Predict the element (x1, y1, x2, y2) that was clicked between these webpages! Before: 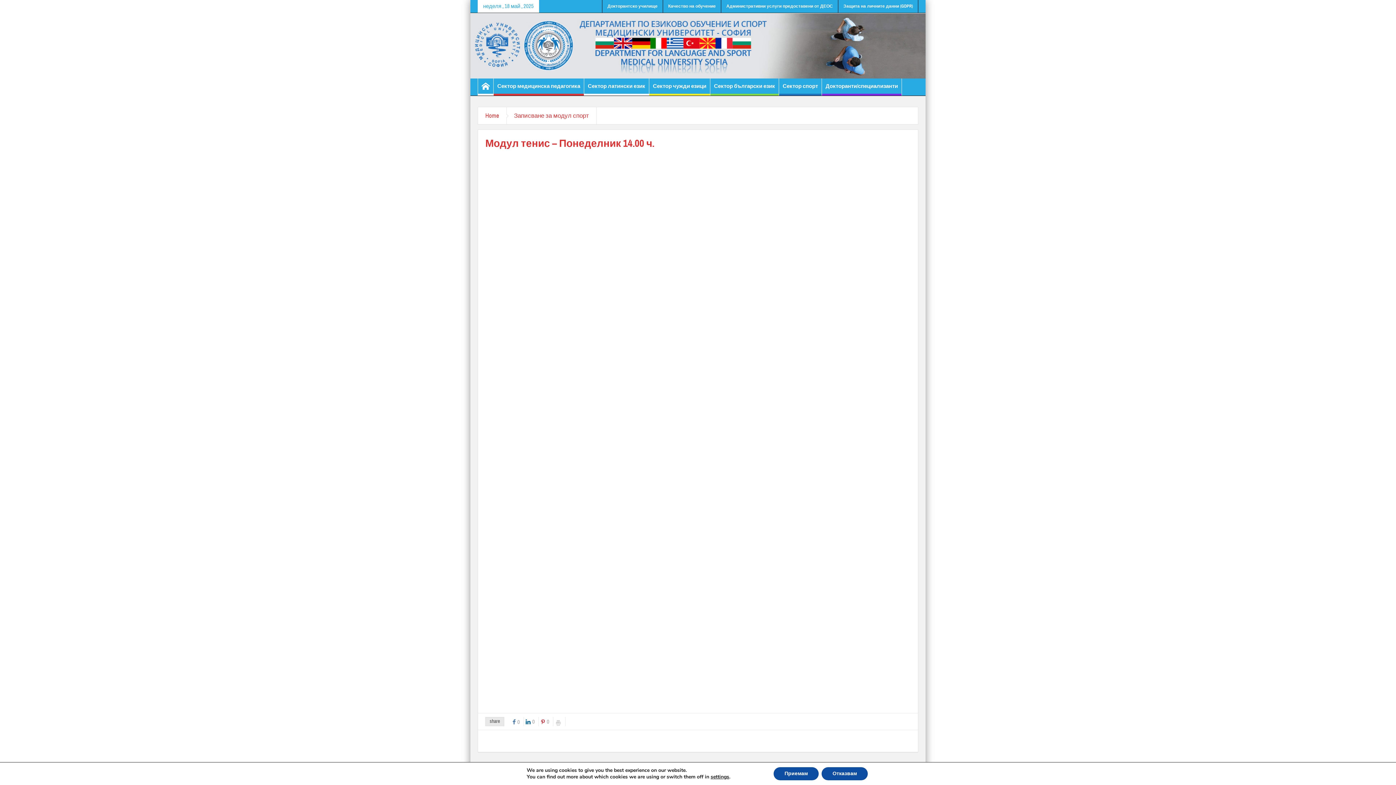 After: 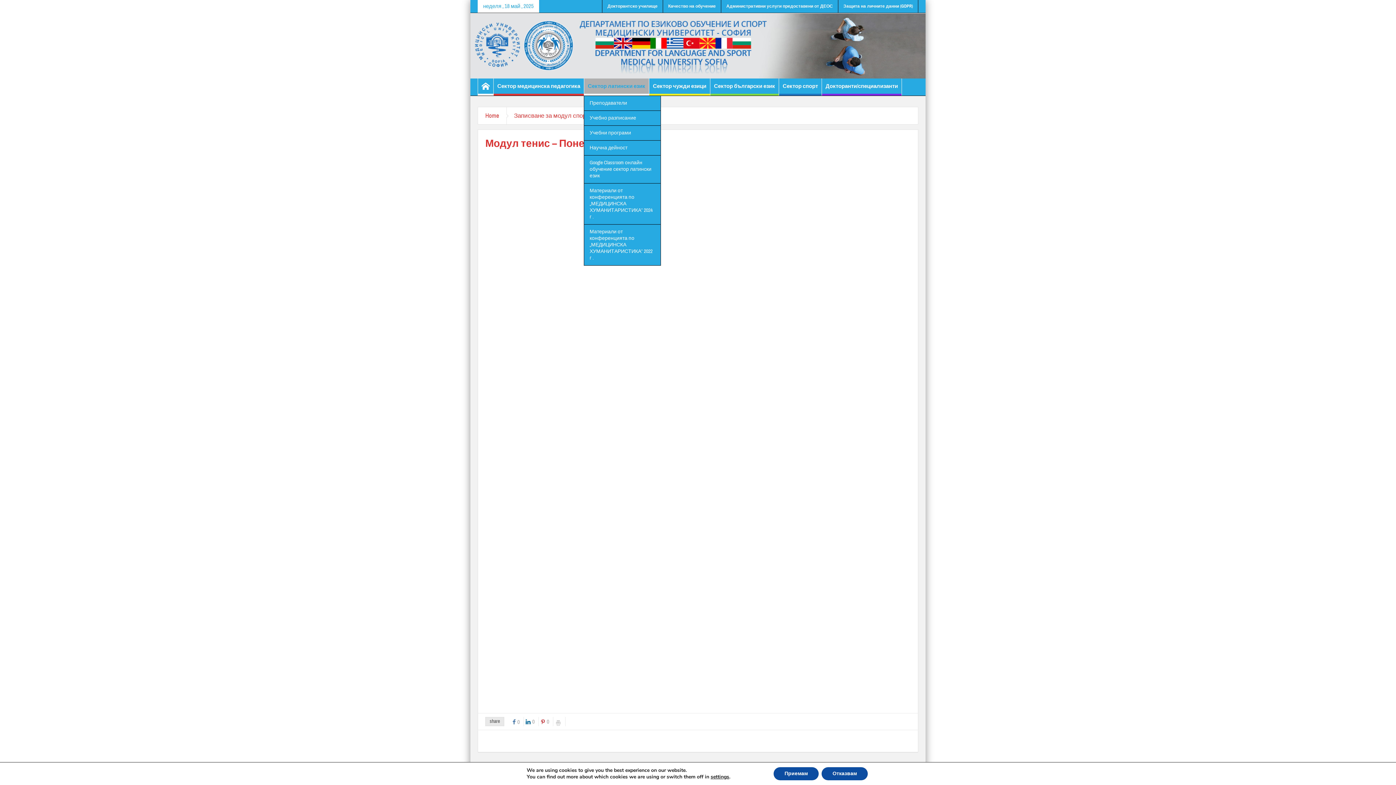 Action: bbox: (584, 78, 649, 95) label: Сектор латински език